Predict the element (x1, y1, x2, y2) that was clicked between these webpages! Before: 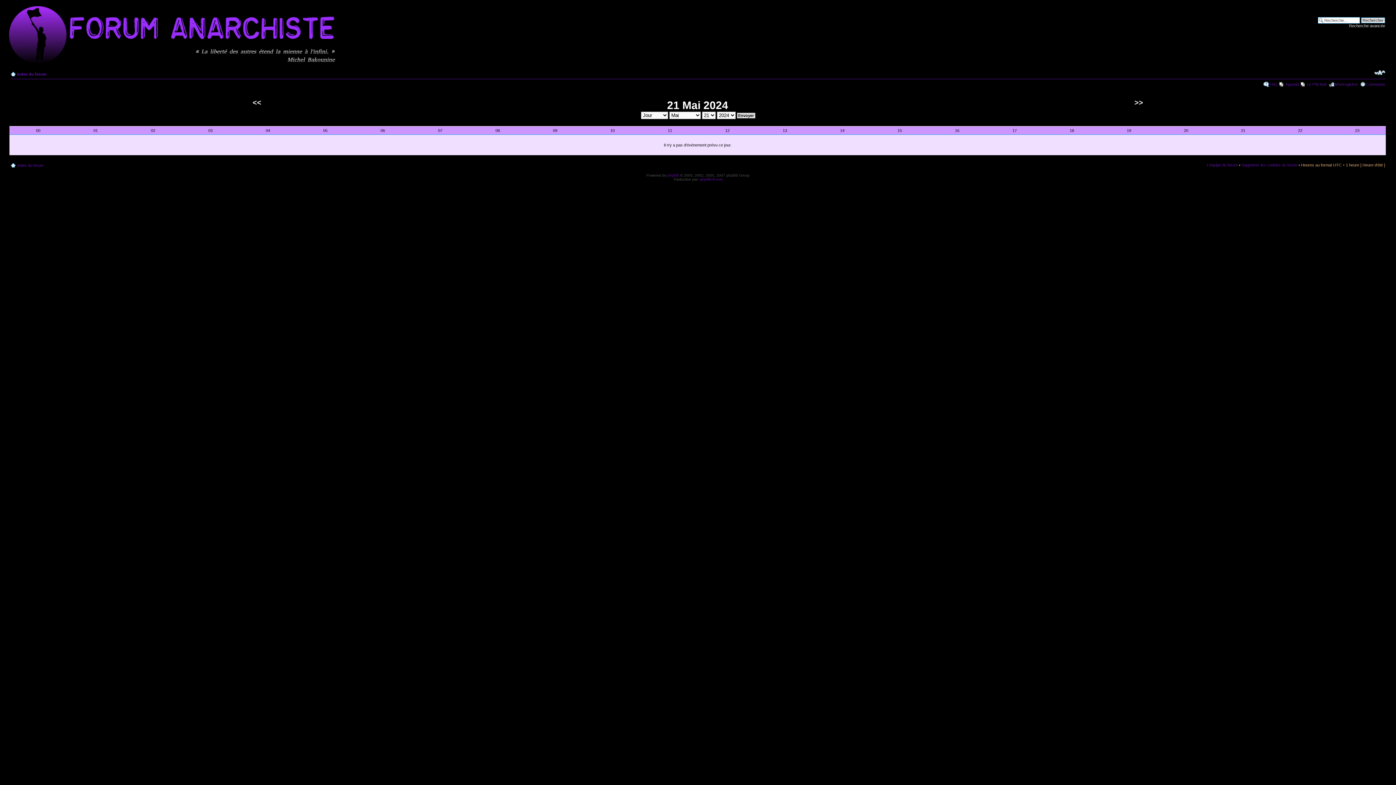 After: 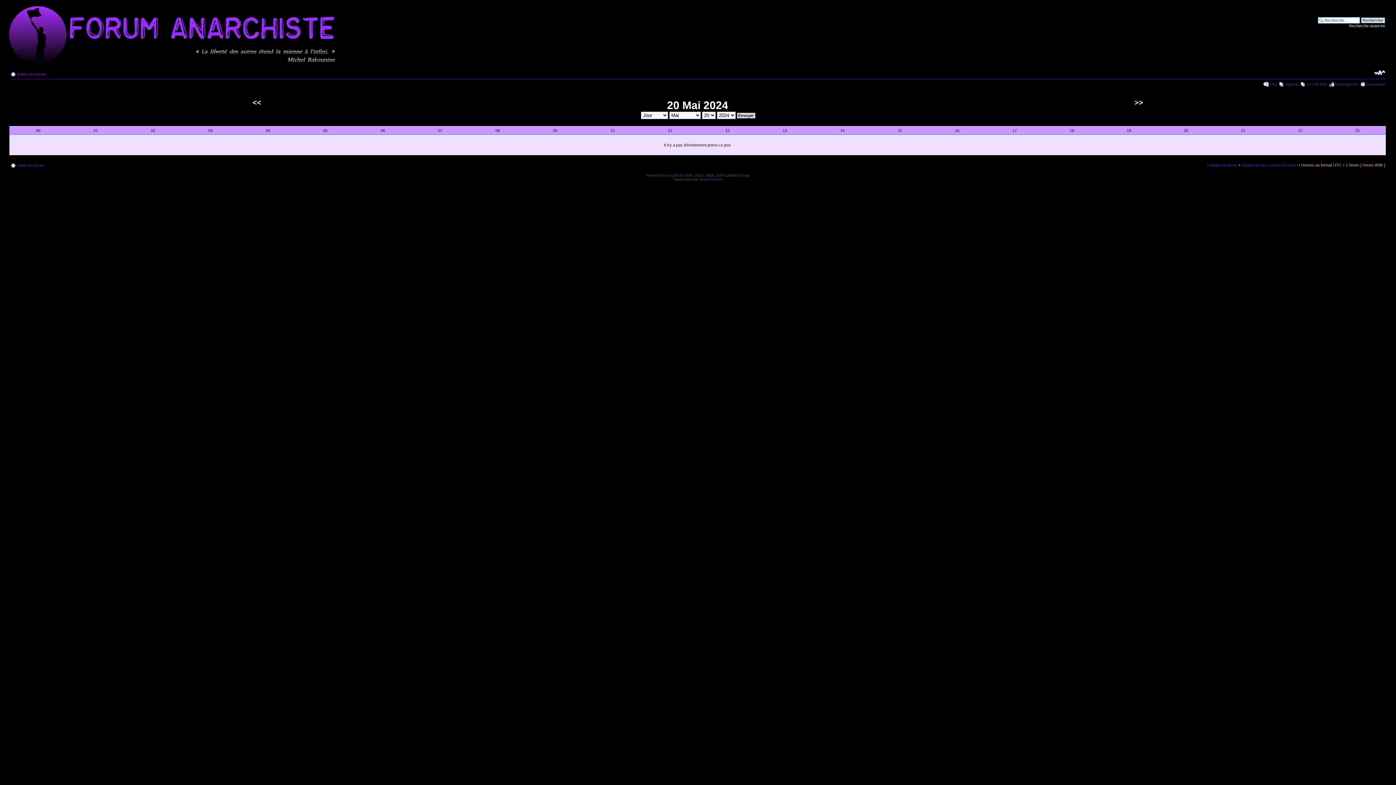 Action: label: << bbox: (252, 101, 261, 105)